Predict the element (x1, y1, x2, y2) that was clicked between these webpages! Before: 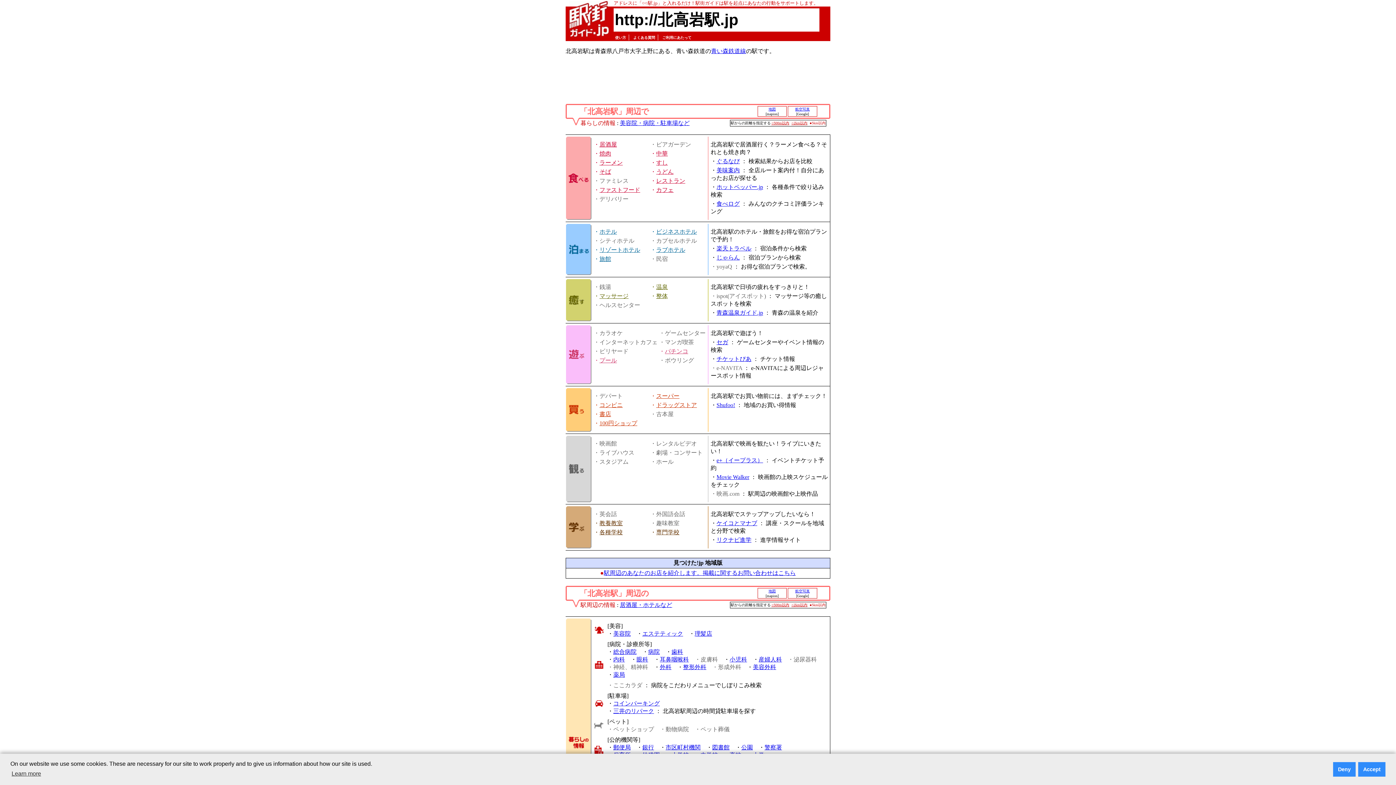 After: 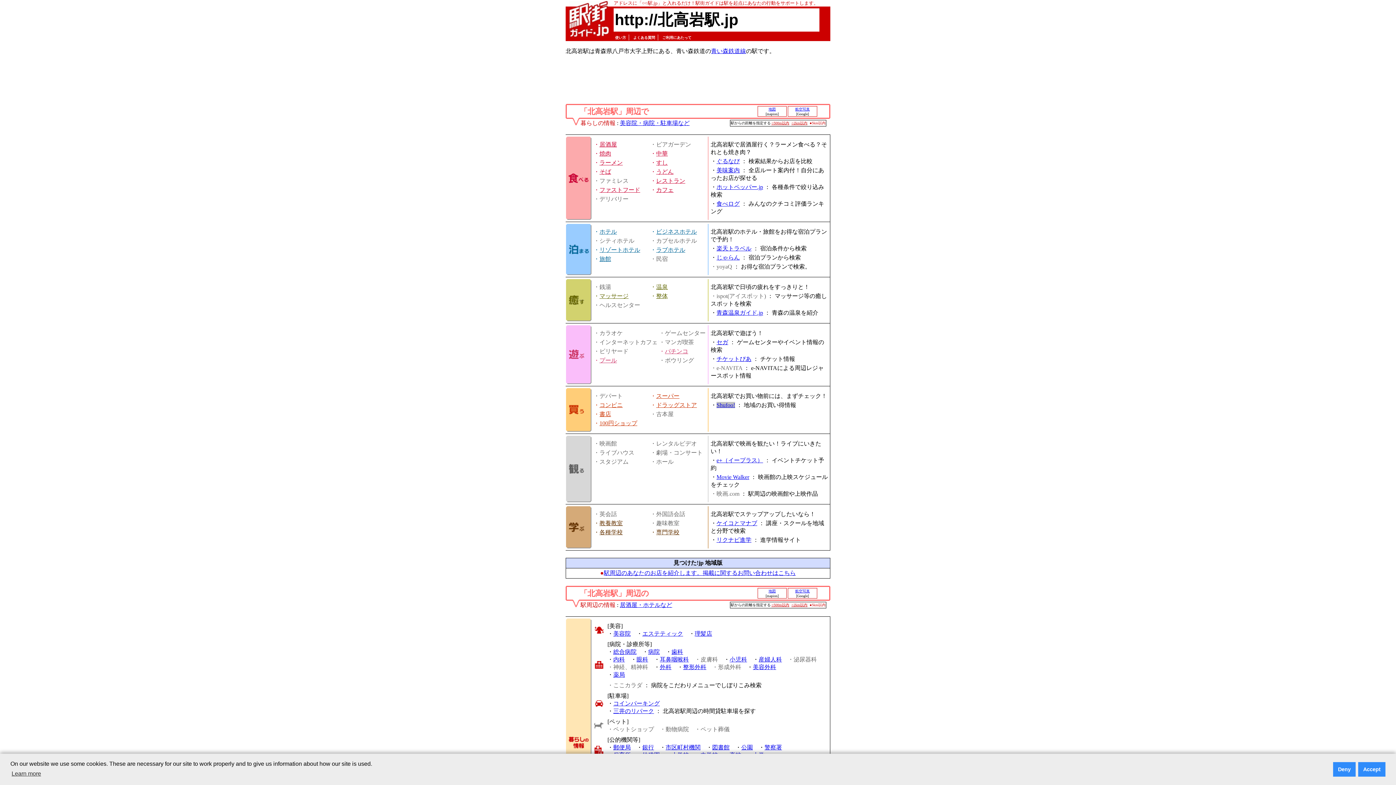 Action: bbox: (716, 402, 735, 408) label: Shufoo!